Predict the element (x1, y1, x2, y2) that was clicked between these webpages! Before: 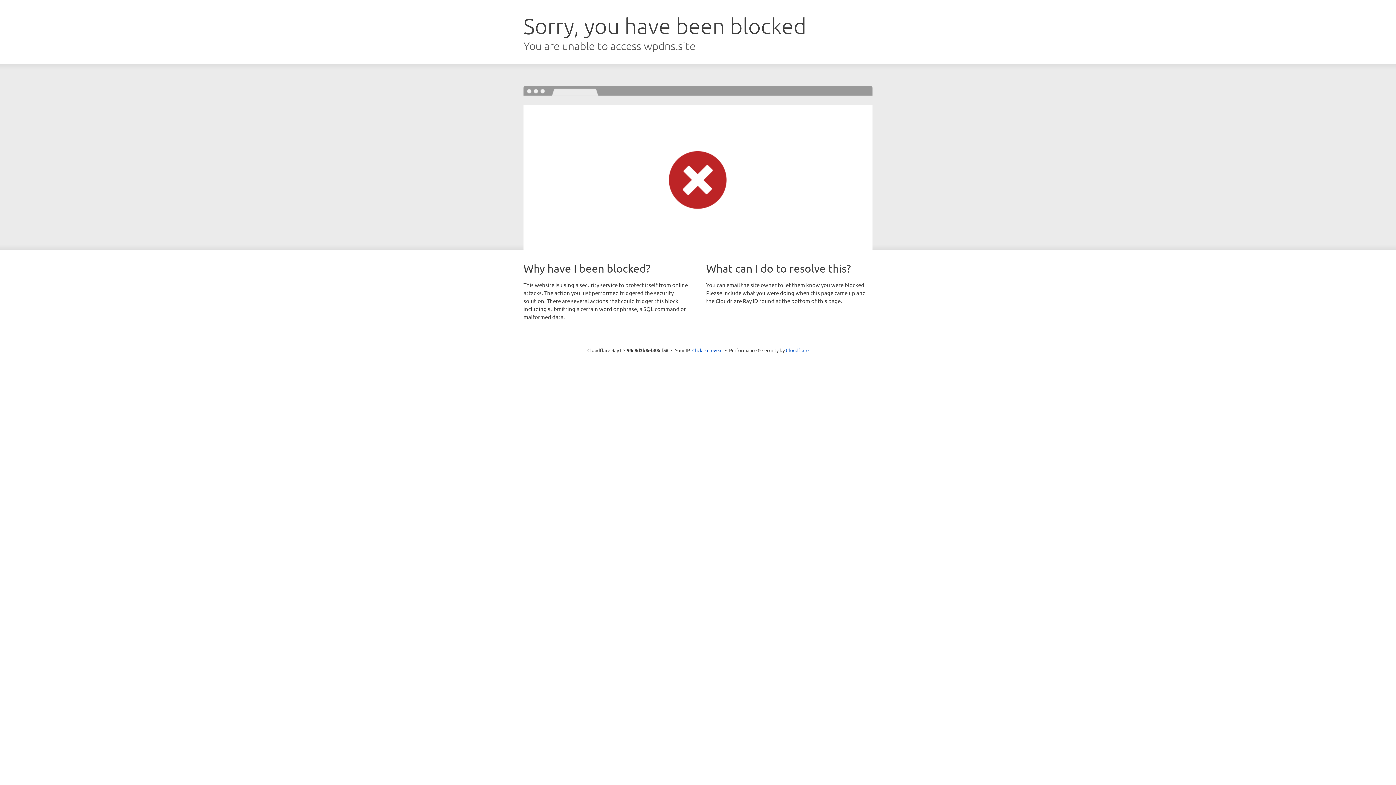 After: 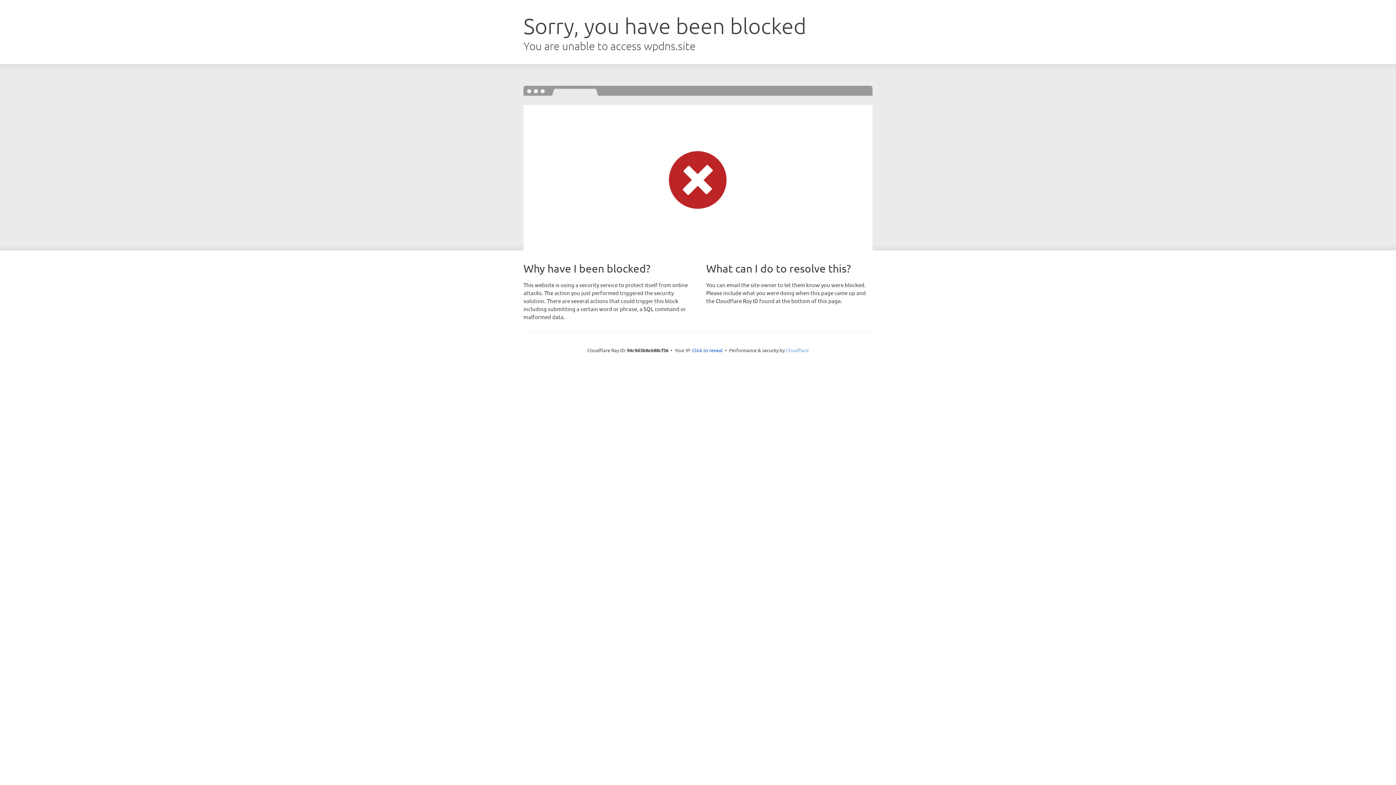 Action: label: Cloudflare bbox: (786, 347, 808, 353)